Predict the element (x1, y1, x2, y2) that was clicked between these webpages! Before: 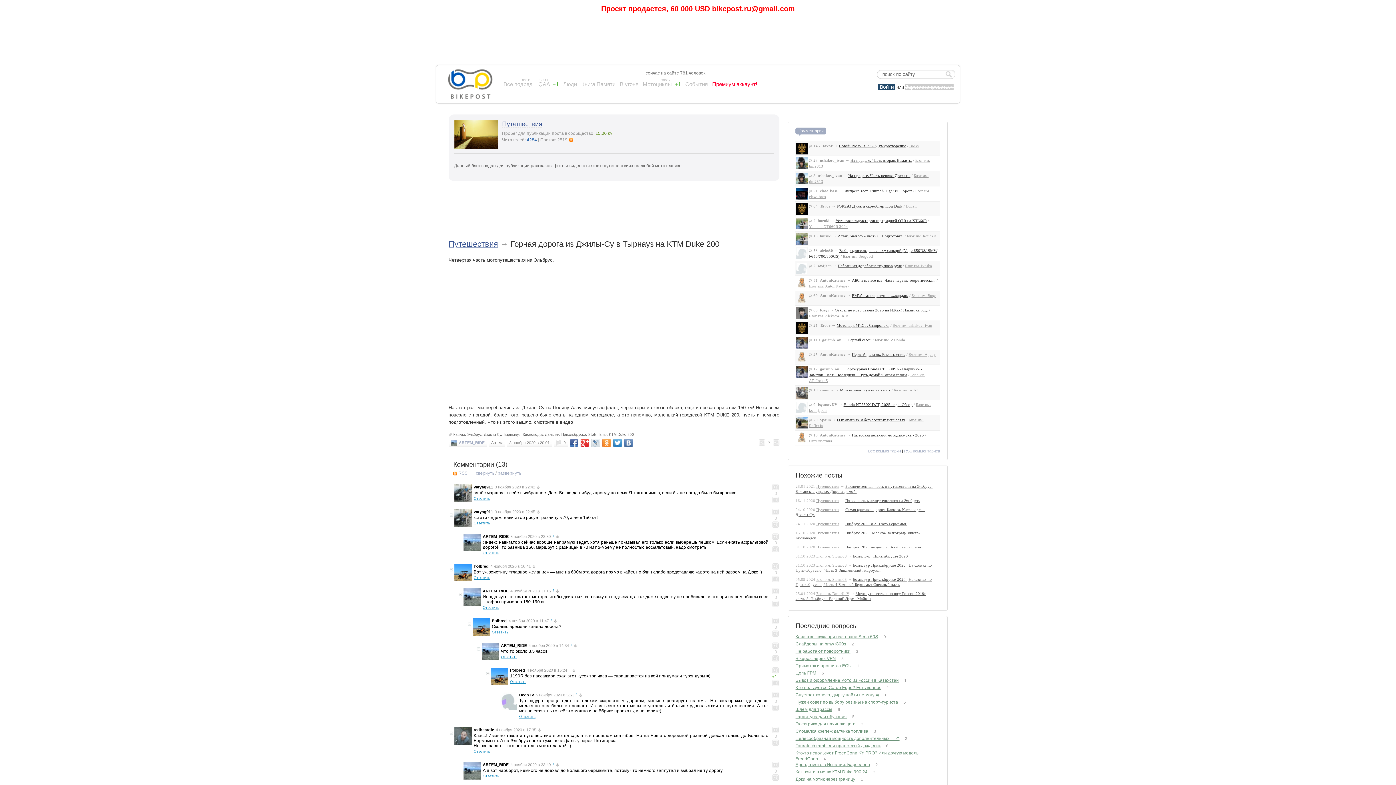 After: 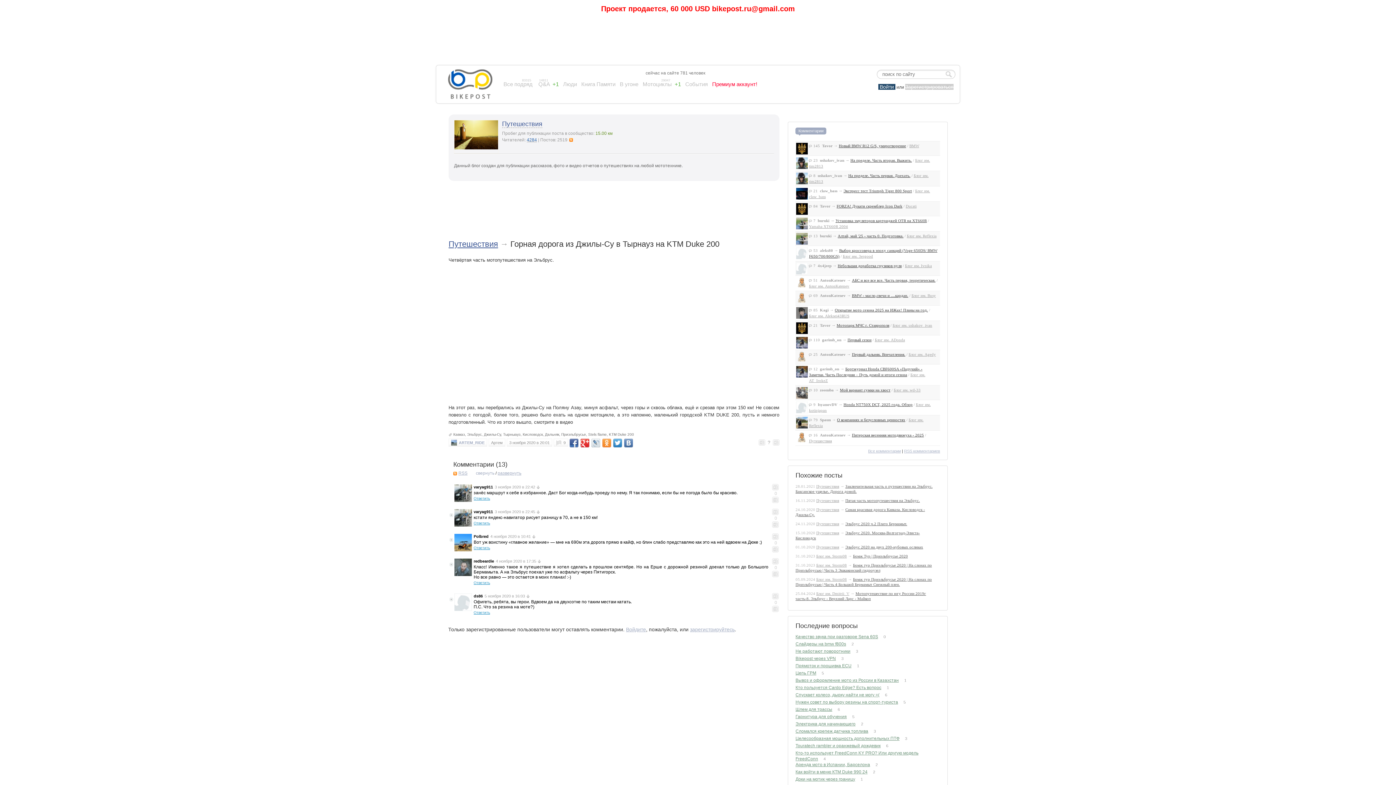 Action: bbox: (476, 470, 494, 476) label: свернуть